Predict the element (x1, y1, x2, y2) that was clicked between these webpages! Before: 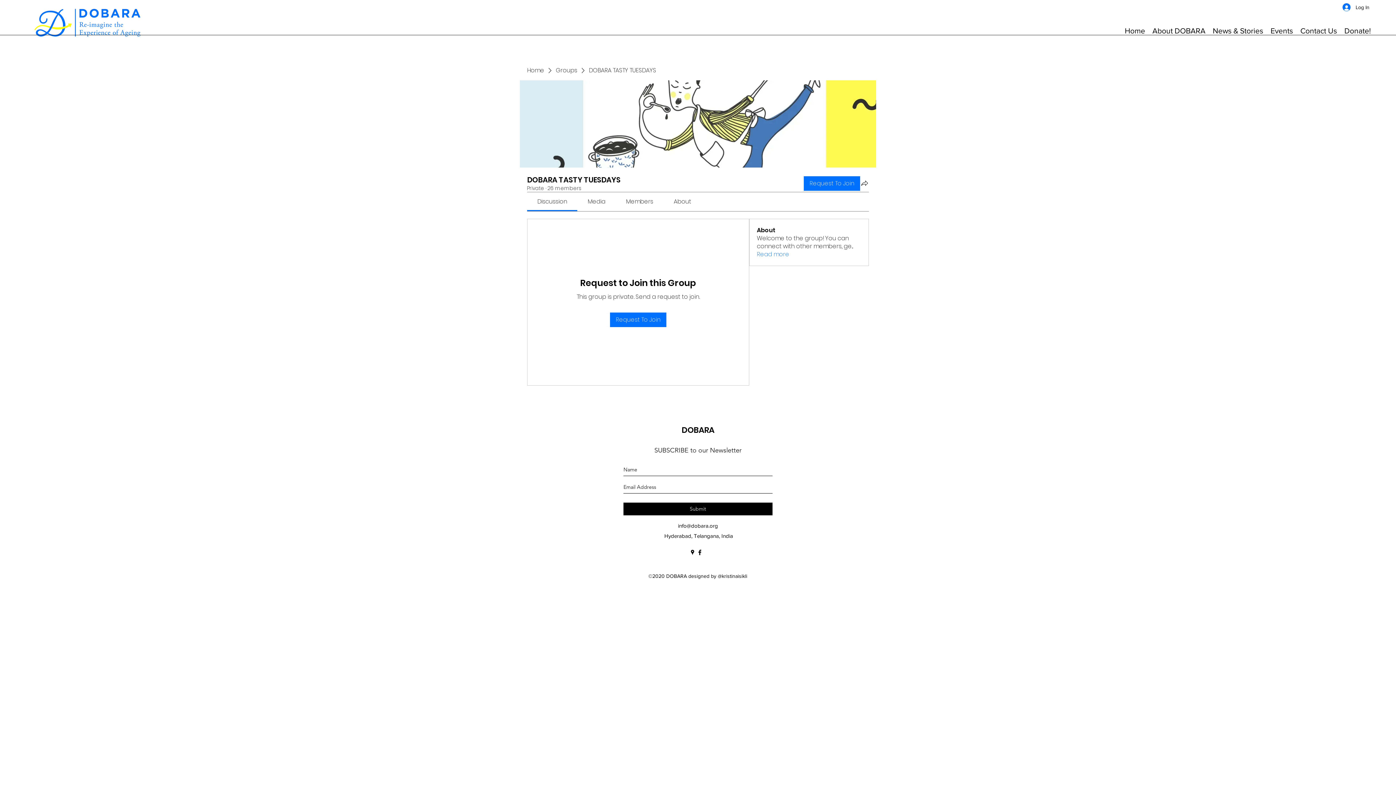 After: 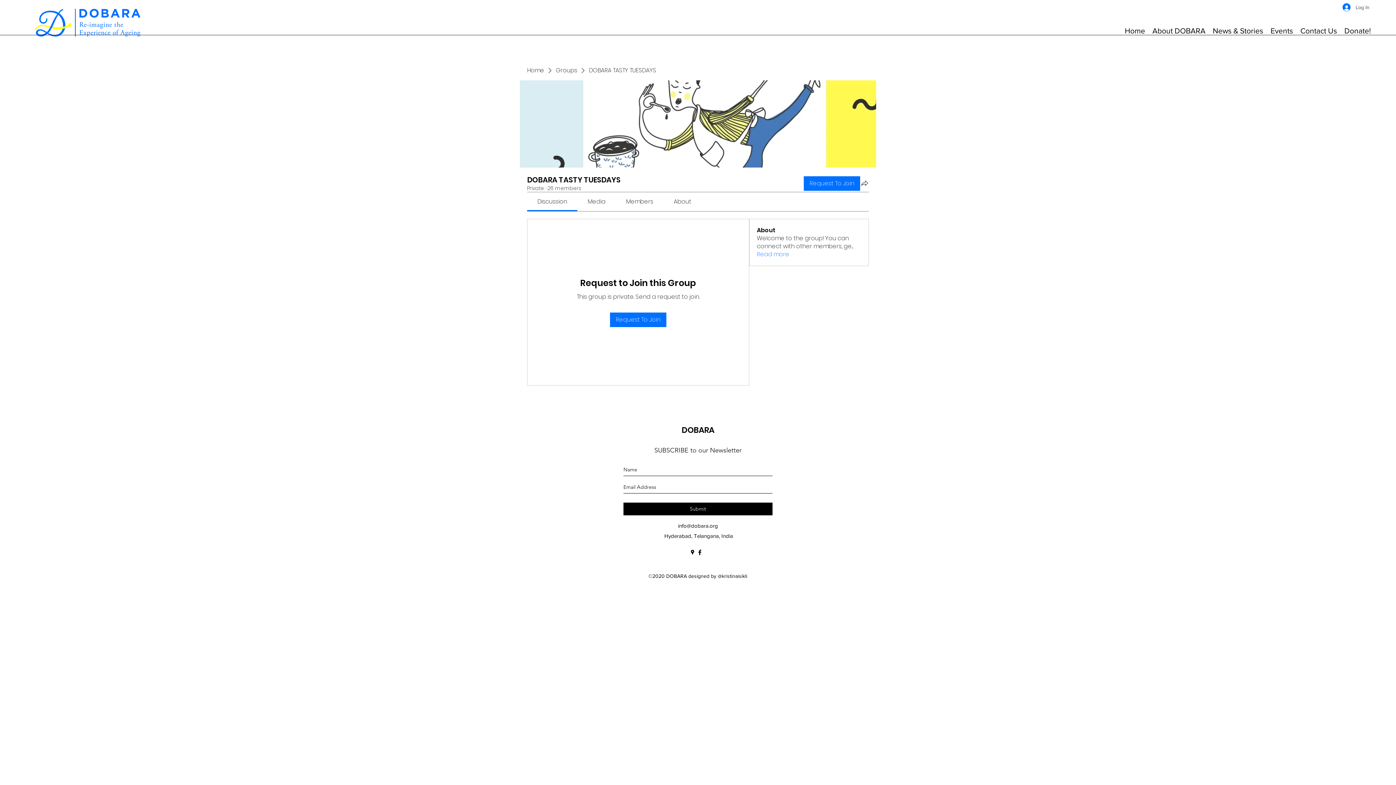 Action: bbox: (1337, 0, 1374, 14) label: Log In